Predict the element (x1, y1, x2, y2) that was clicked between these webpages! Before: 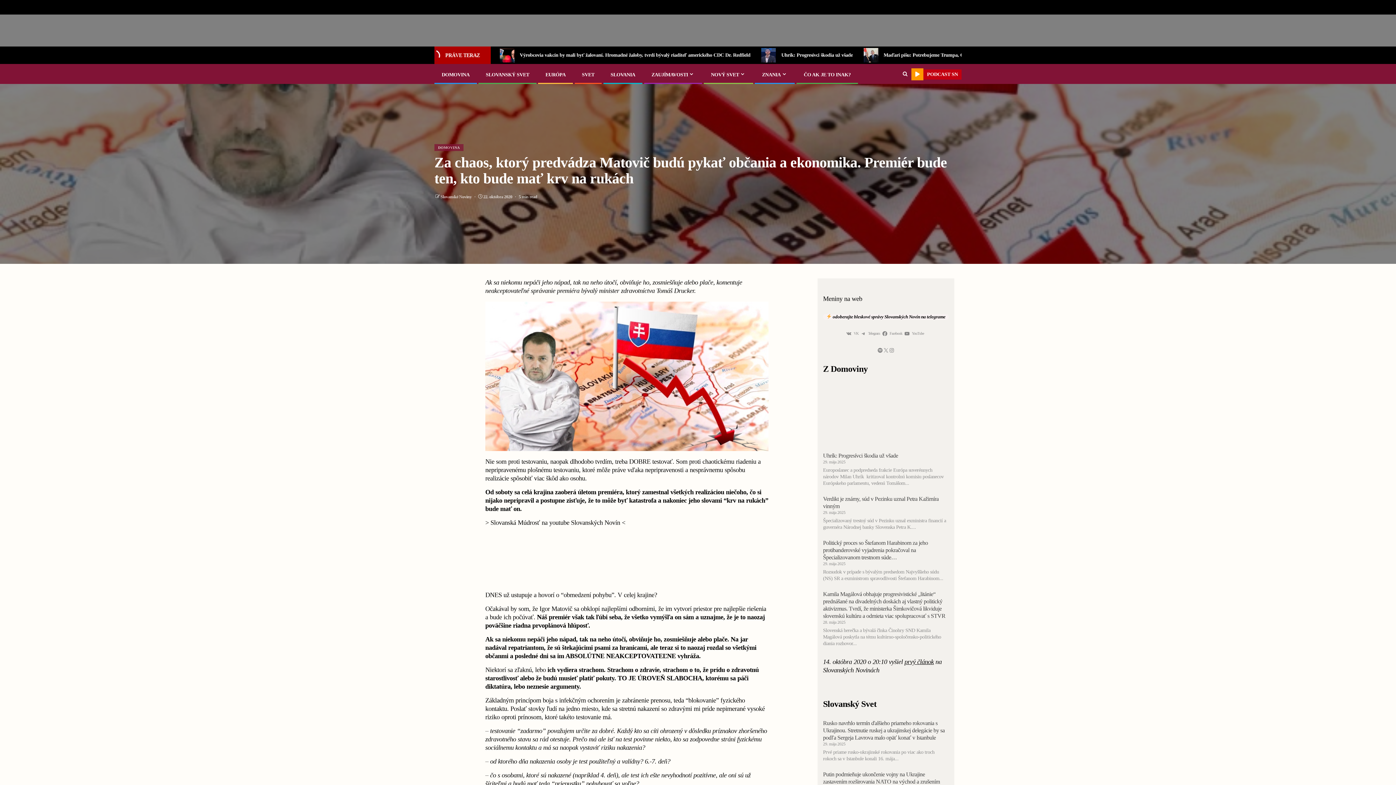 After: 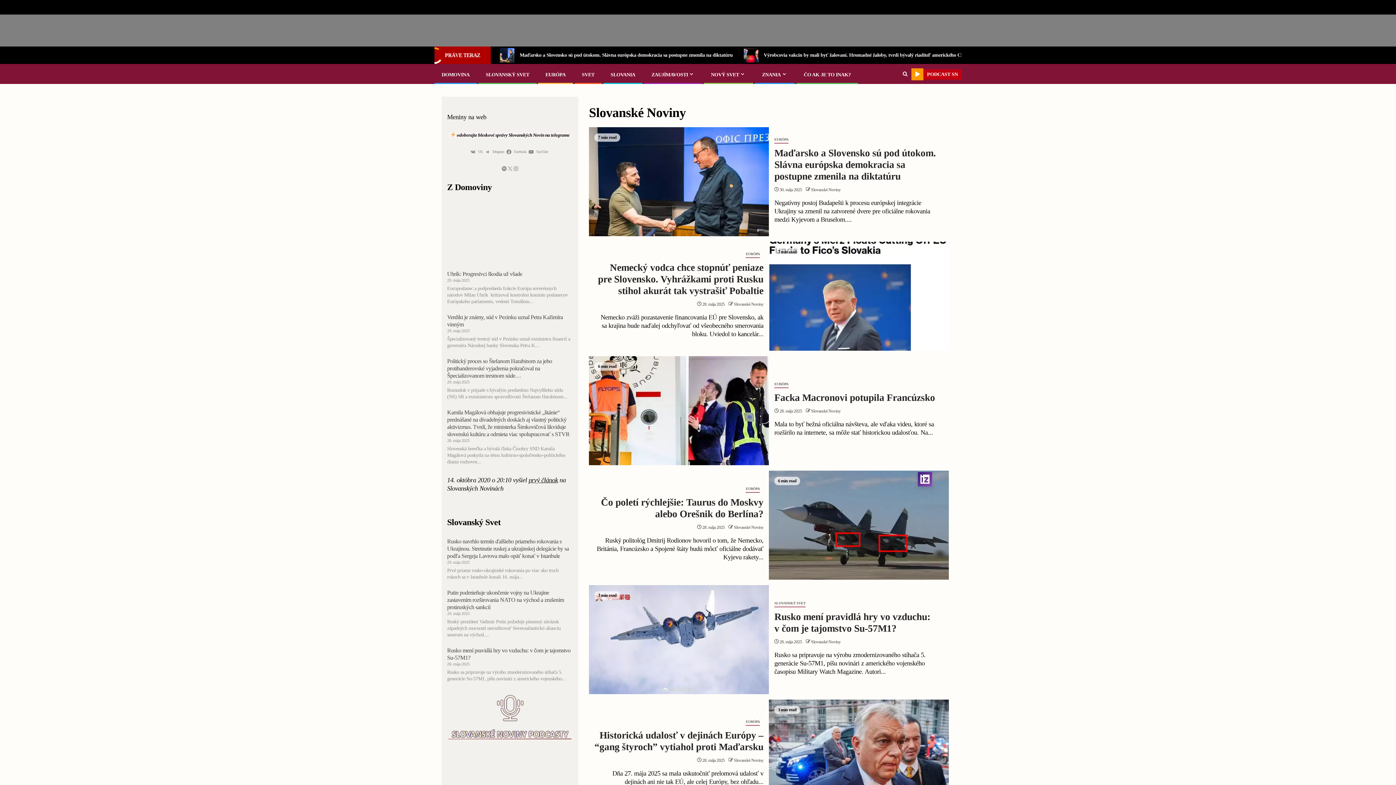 Action: label: Slovanské Noviny  bbox: (440, 194, 472, 199)